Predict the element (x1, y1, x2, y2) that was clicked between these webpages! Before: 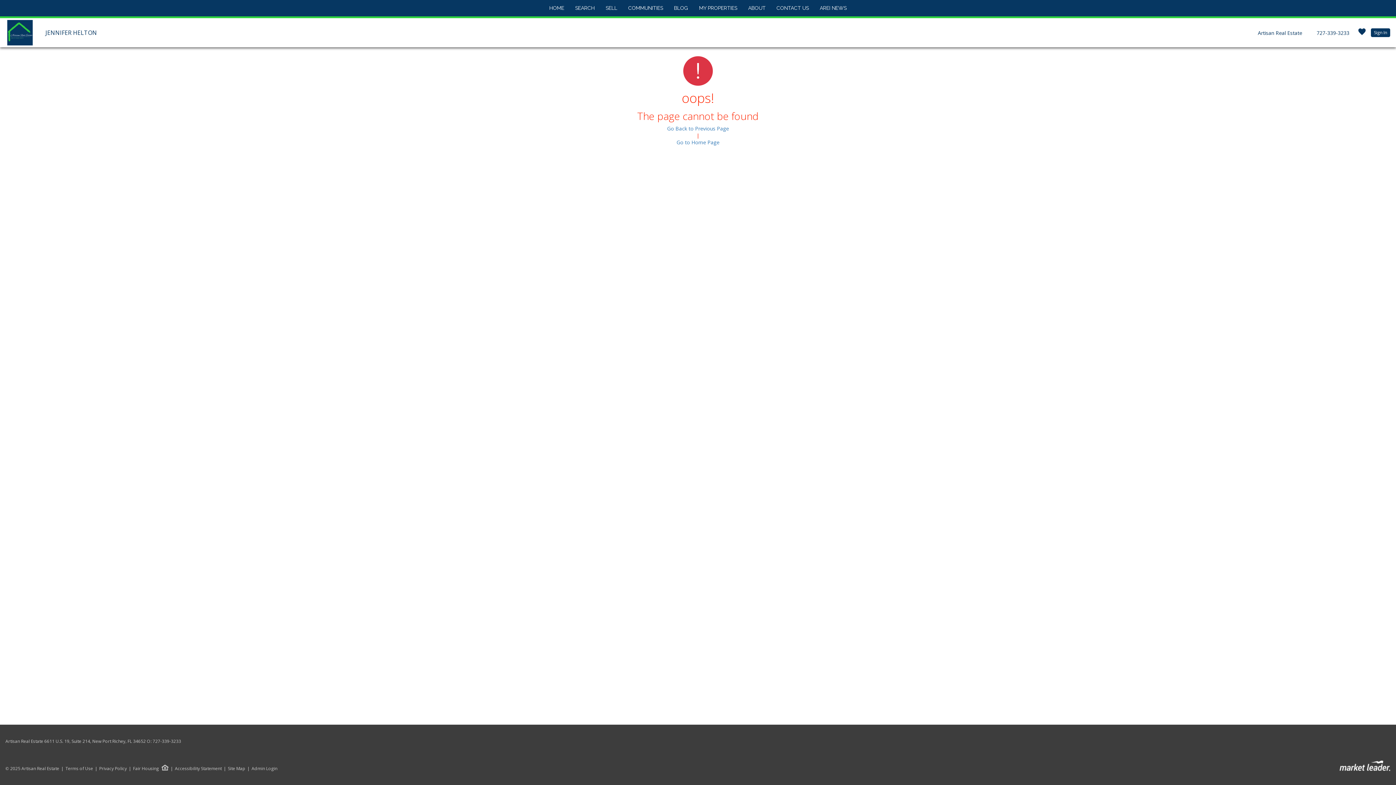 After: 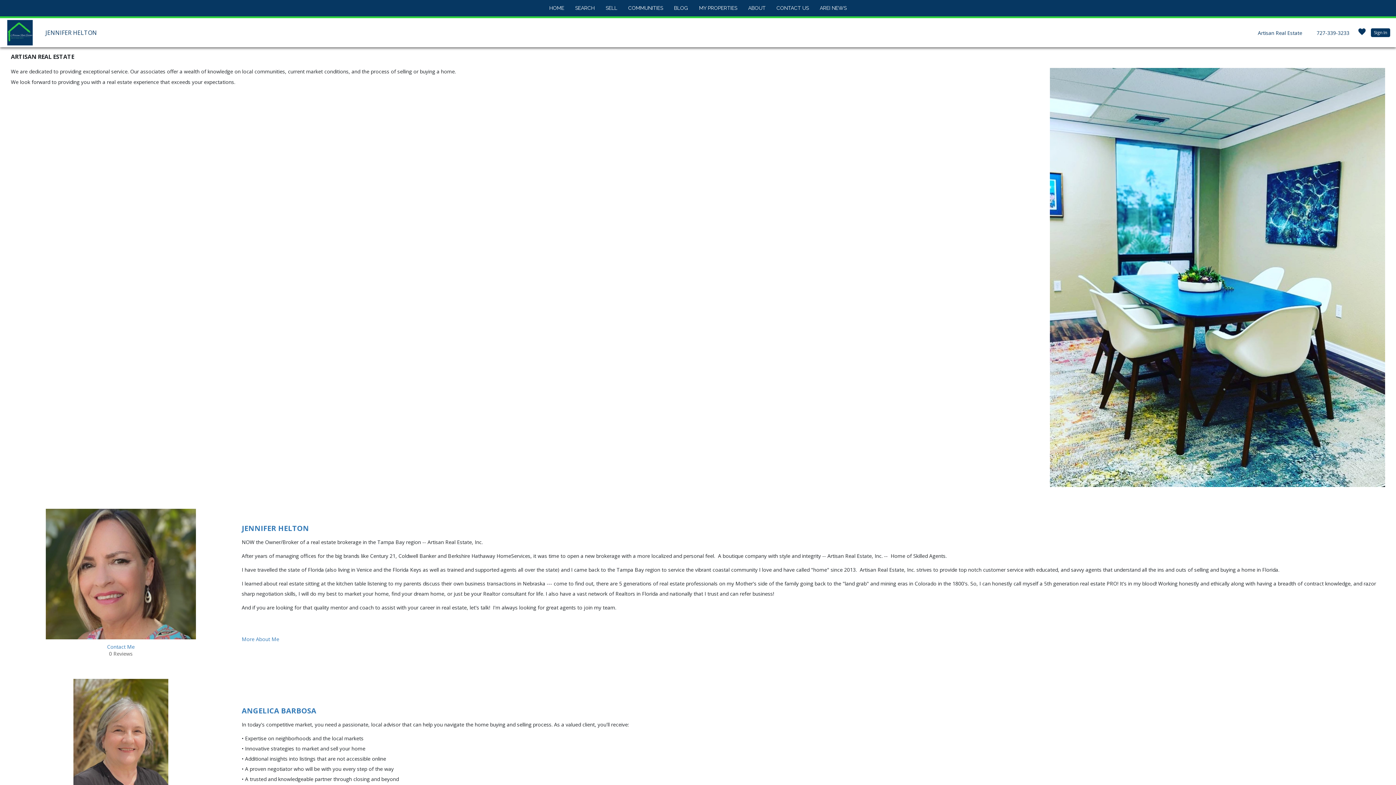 Action: label: ABOUT bbox: (746, 1, 767, 14)